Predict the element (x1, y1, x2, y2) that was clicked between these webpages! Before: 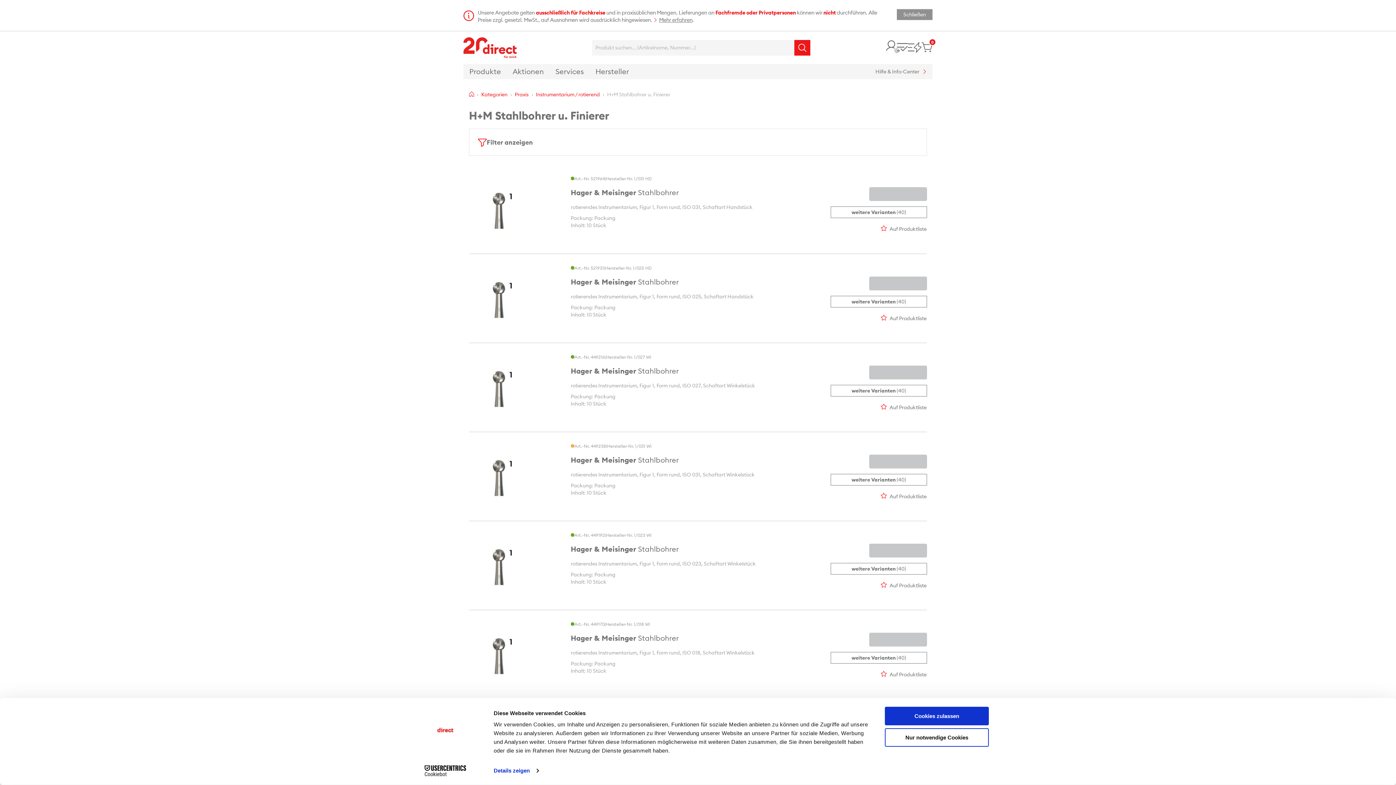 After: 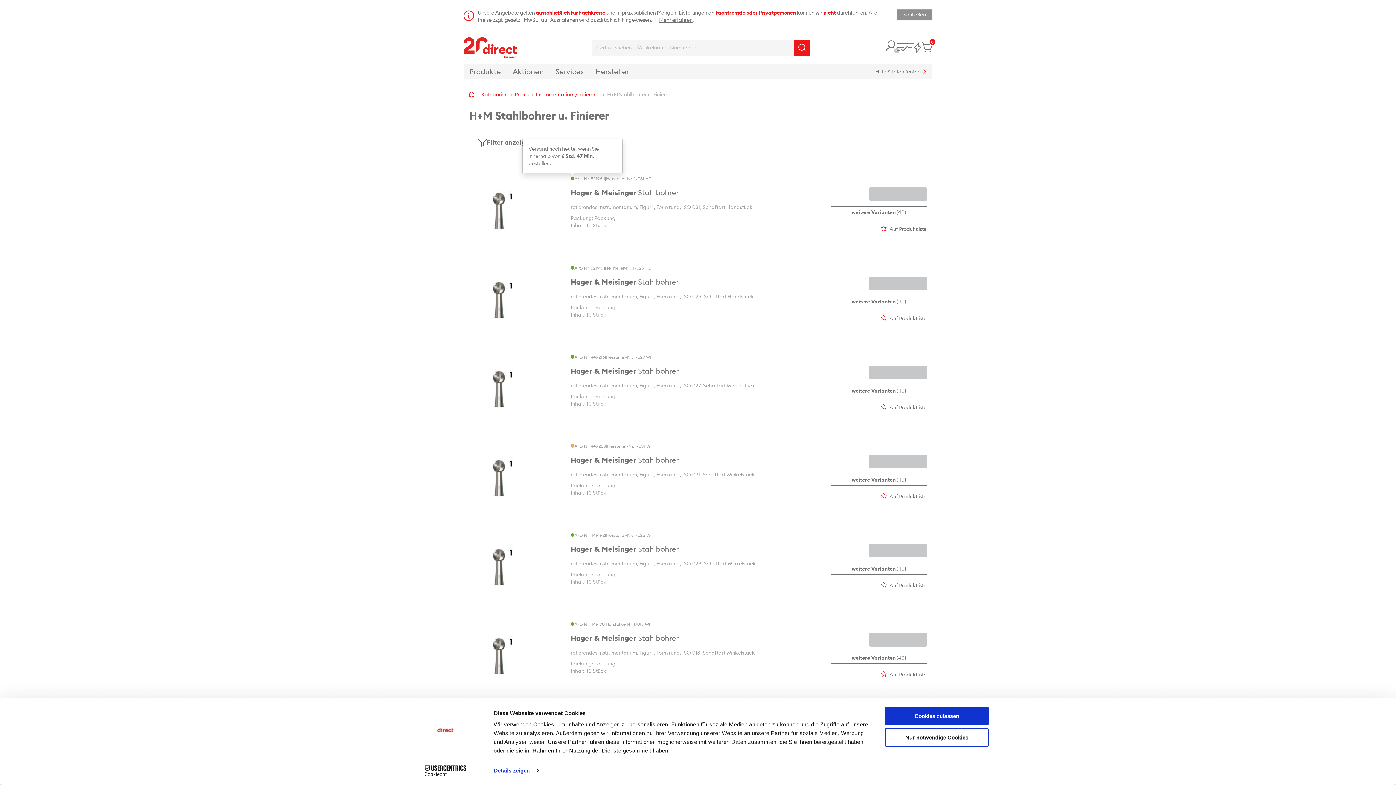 Action: bbox: (570, 176, 574, 181)